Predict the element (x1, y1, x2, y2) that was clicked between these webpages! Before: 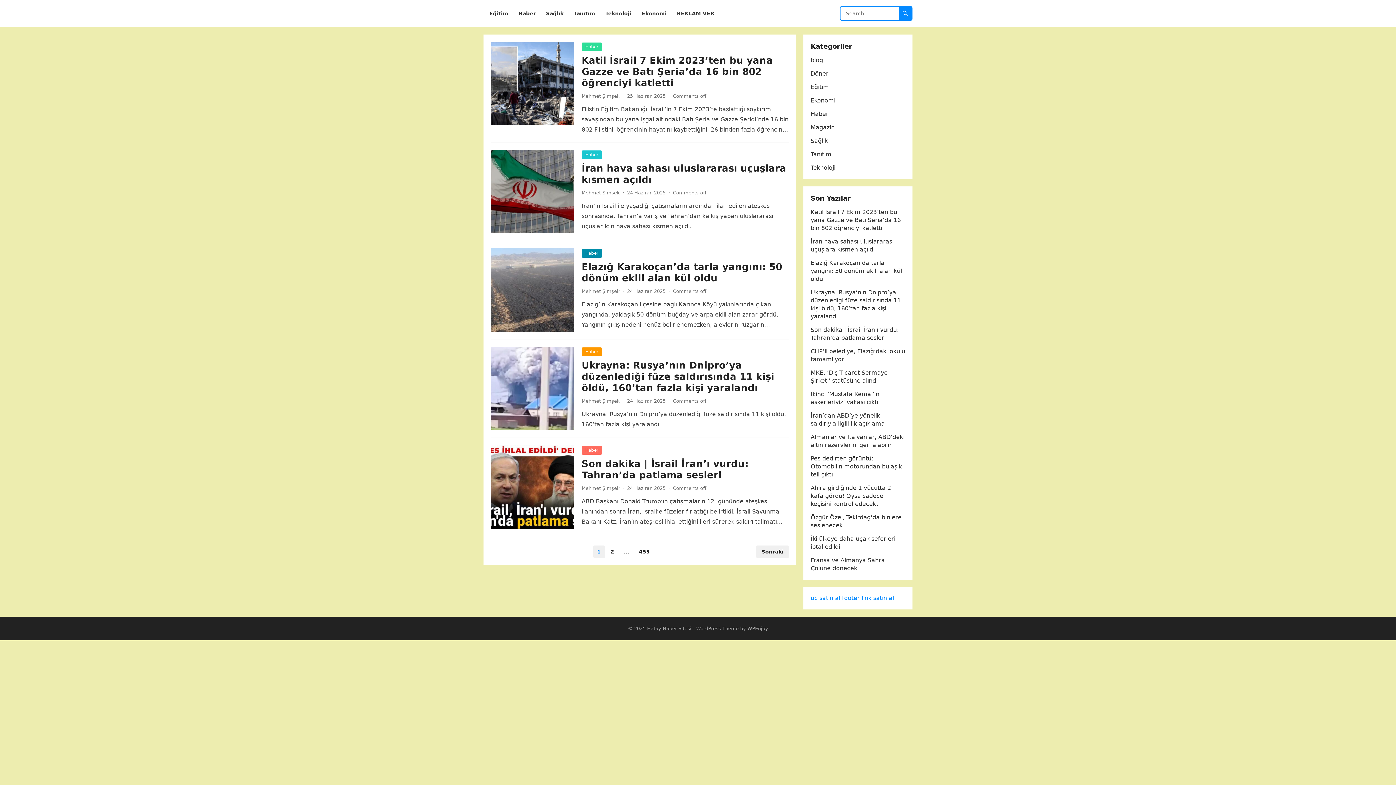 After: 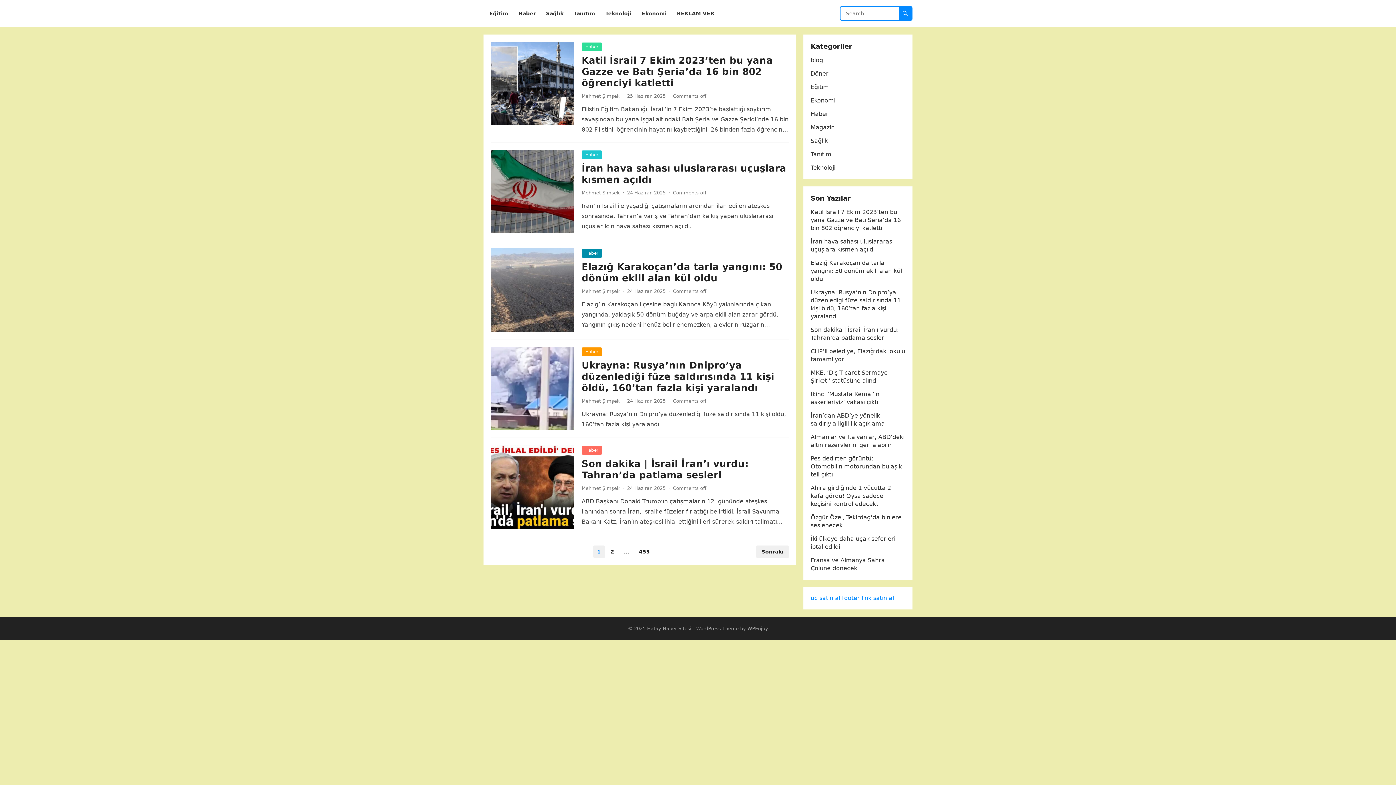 Action: bbox: (647, 626, 691, 631) label: Hatay Haber Sitesi